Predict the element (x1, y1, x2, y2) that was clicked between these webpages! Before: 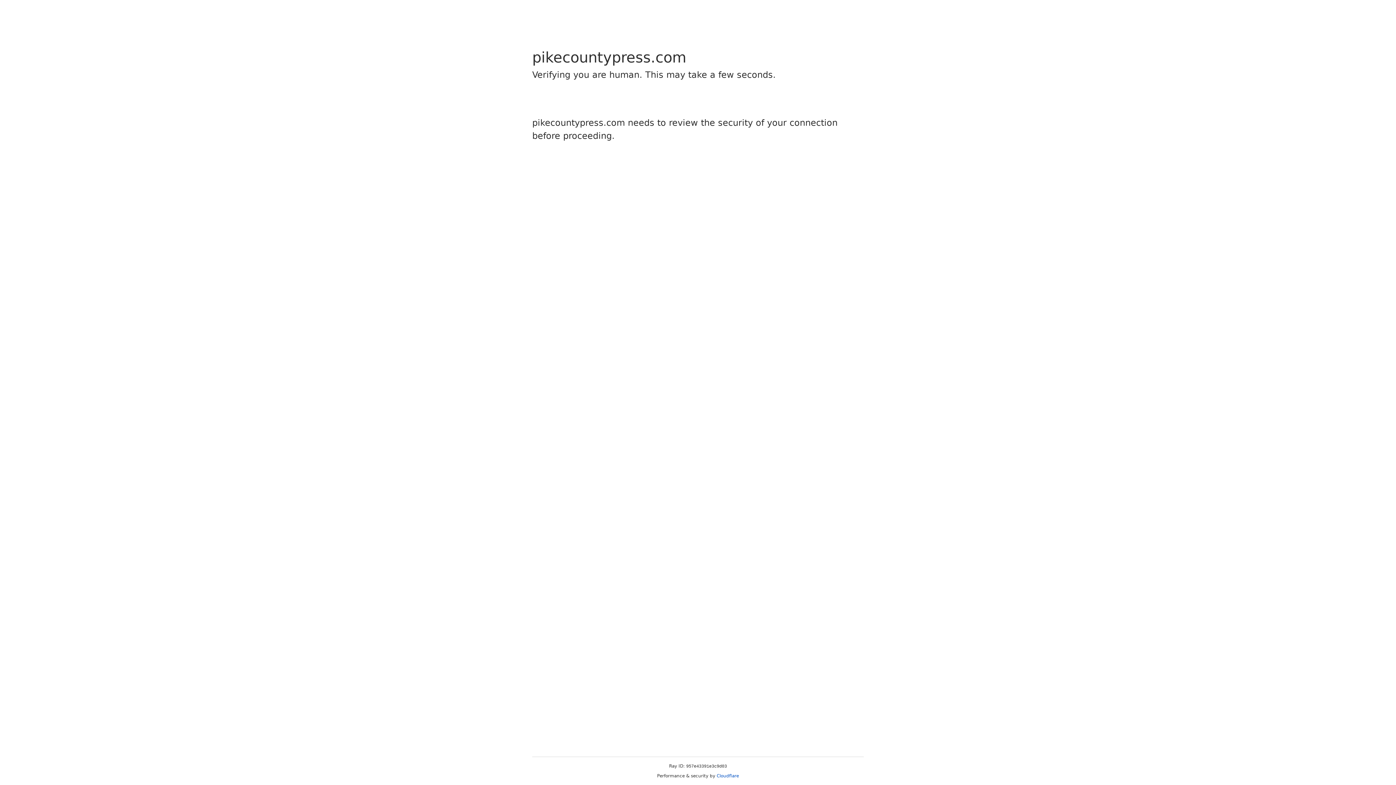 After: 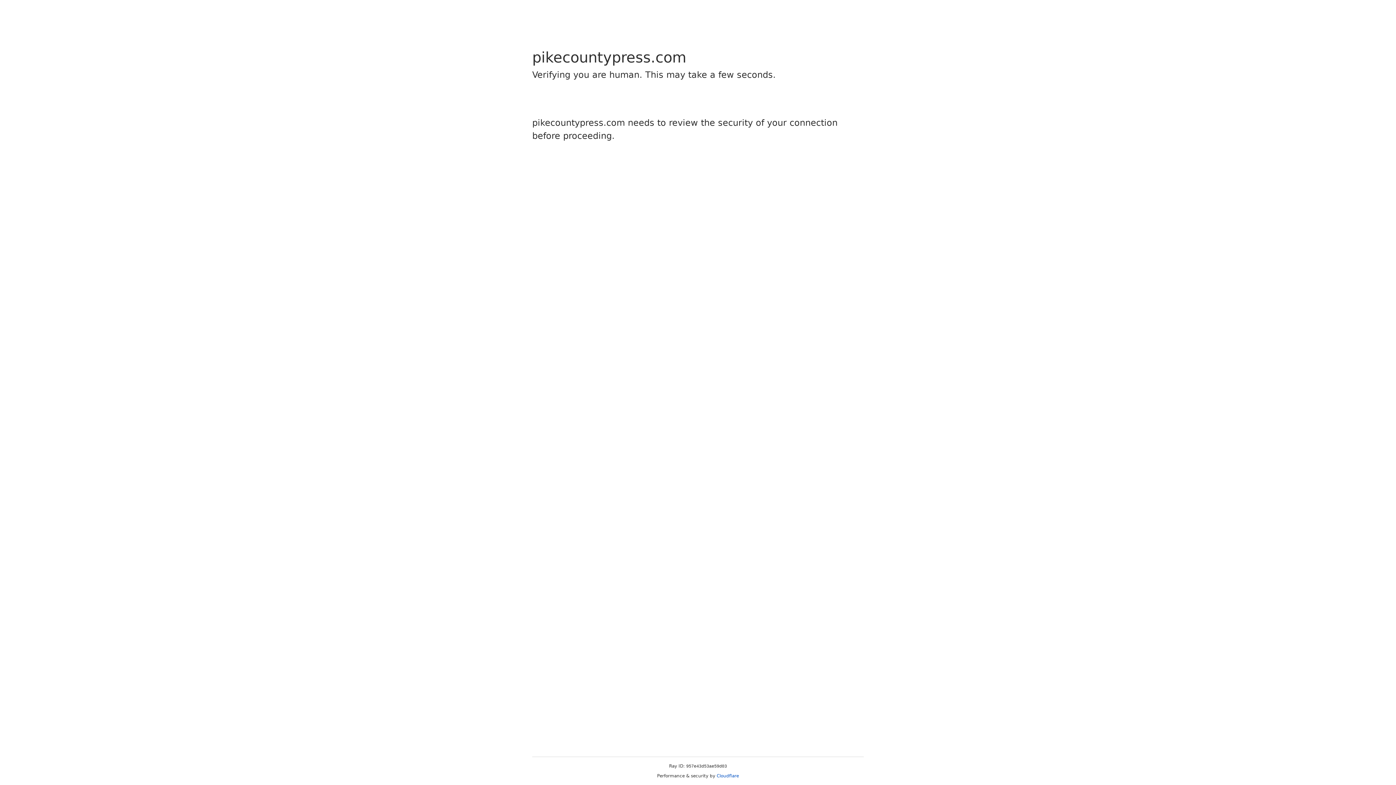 Action: label: Cloudflare bbox: (716, 773, 739, 778)